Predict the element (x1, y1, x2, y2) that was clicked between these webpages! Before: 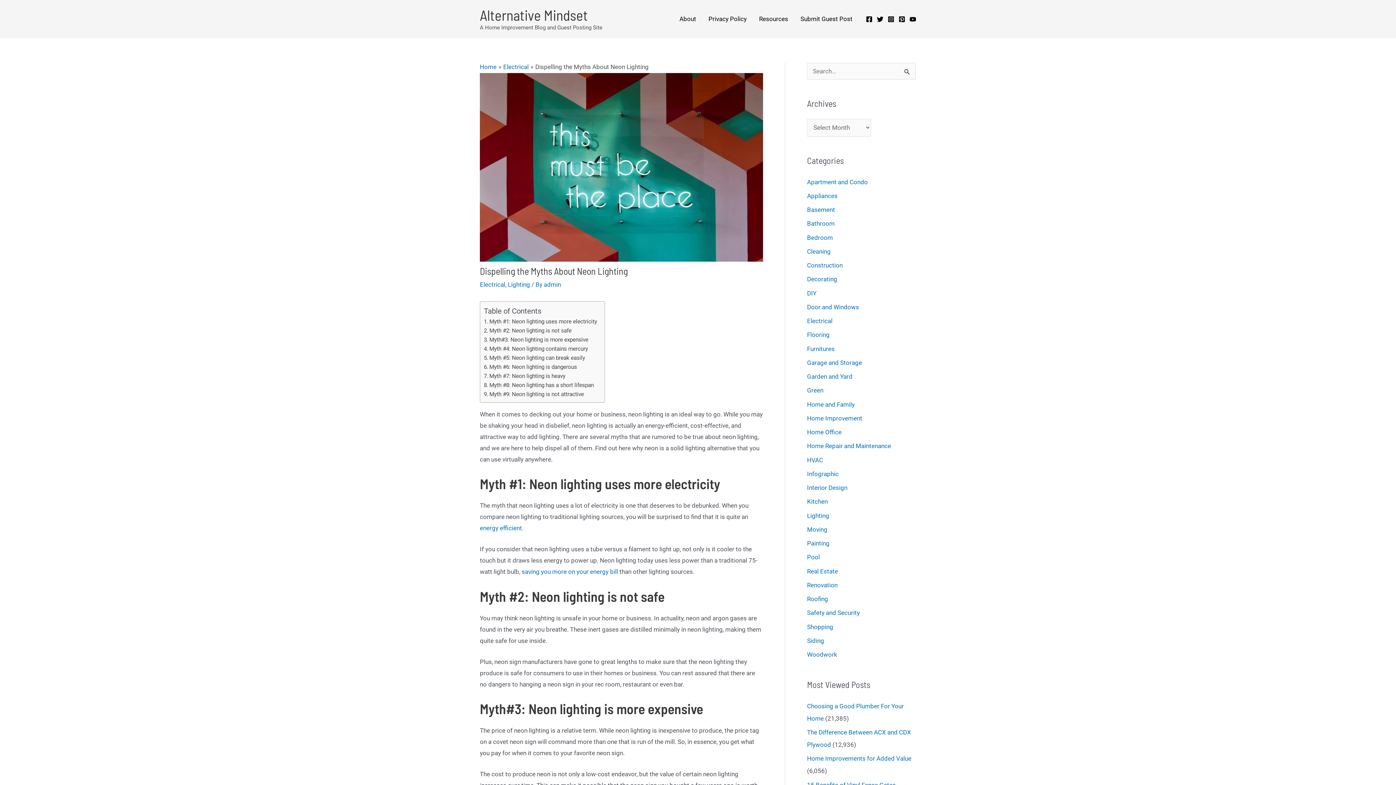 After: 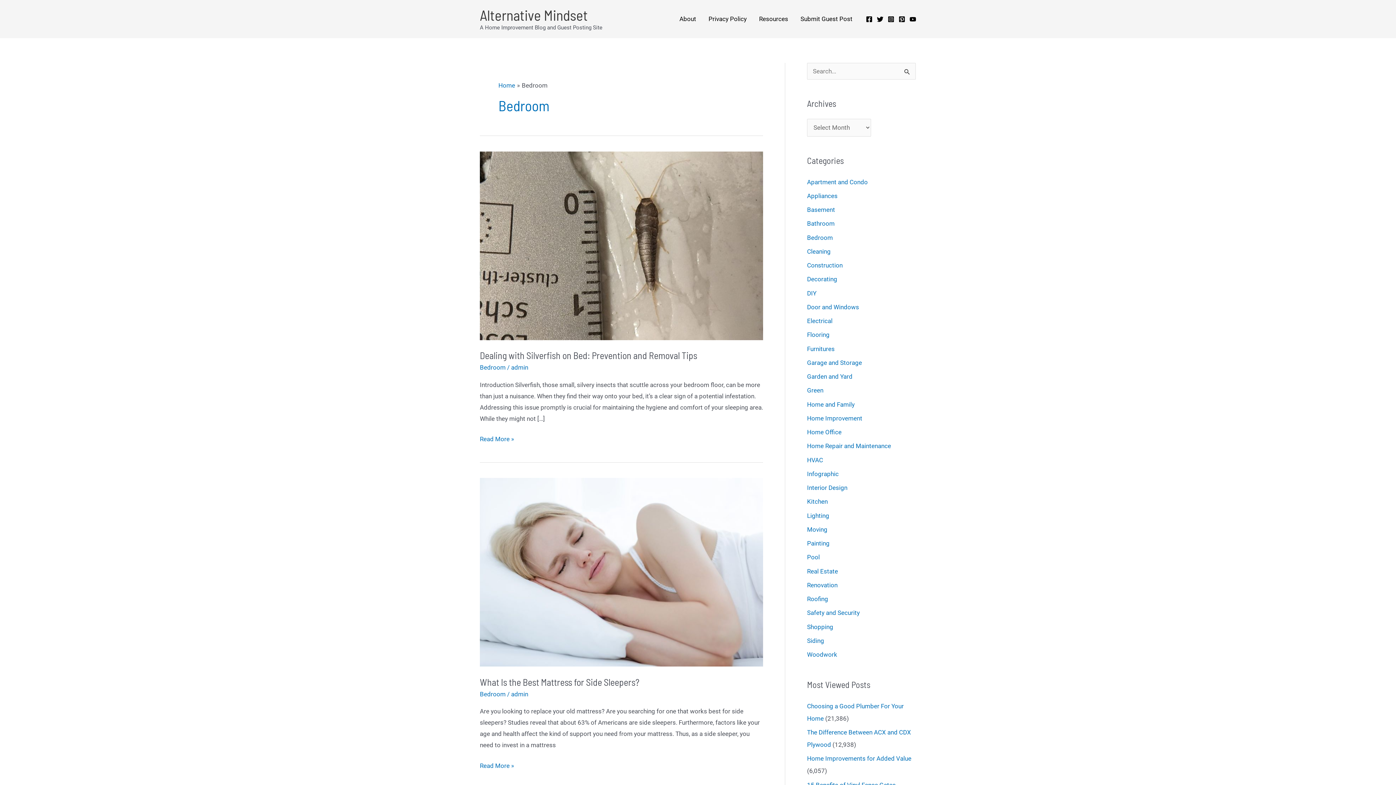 Action: label: Bedroom bbox: (807, 234, 833, 241)